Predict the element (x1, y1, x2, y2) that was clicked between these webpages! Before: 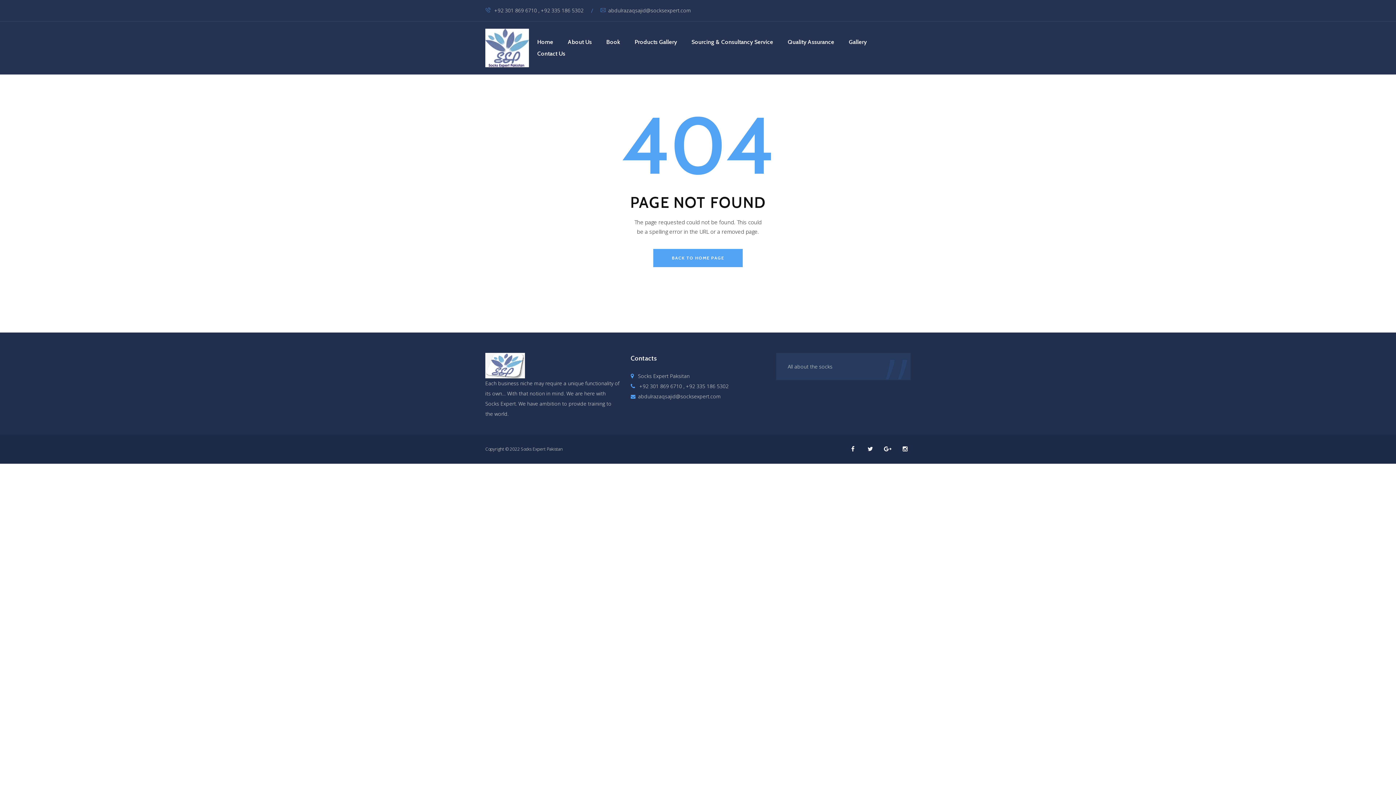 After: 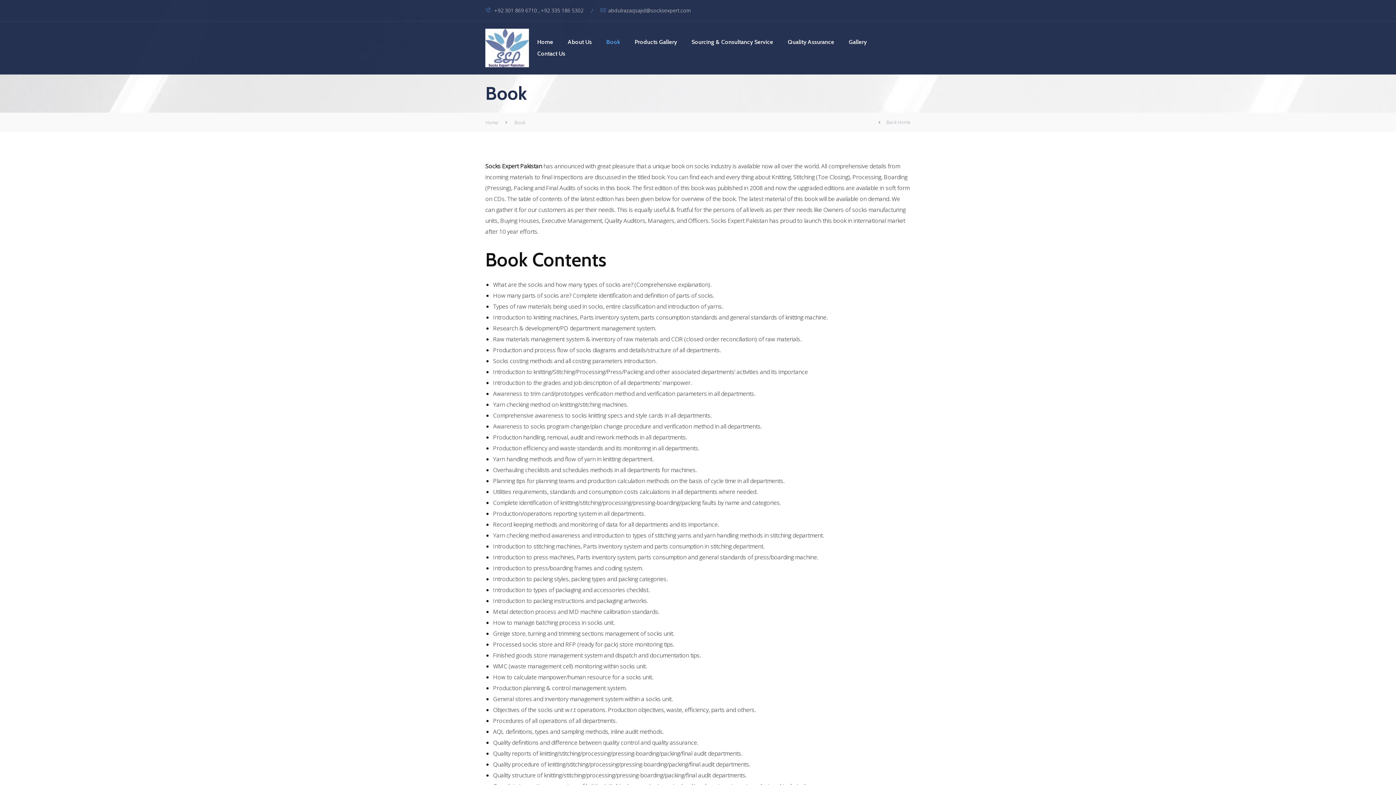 Action: bbox: (601, 36, 625, 48) label: Book